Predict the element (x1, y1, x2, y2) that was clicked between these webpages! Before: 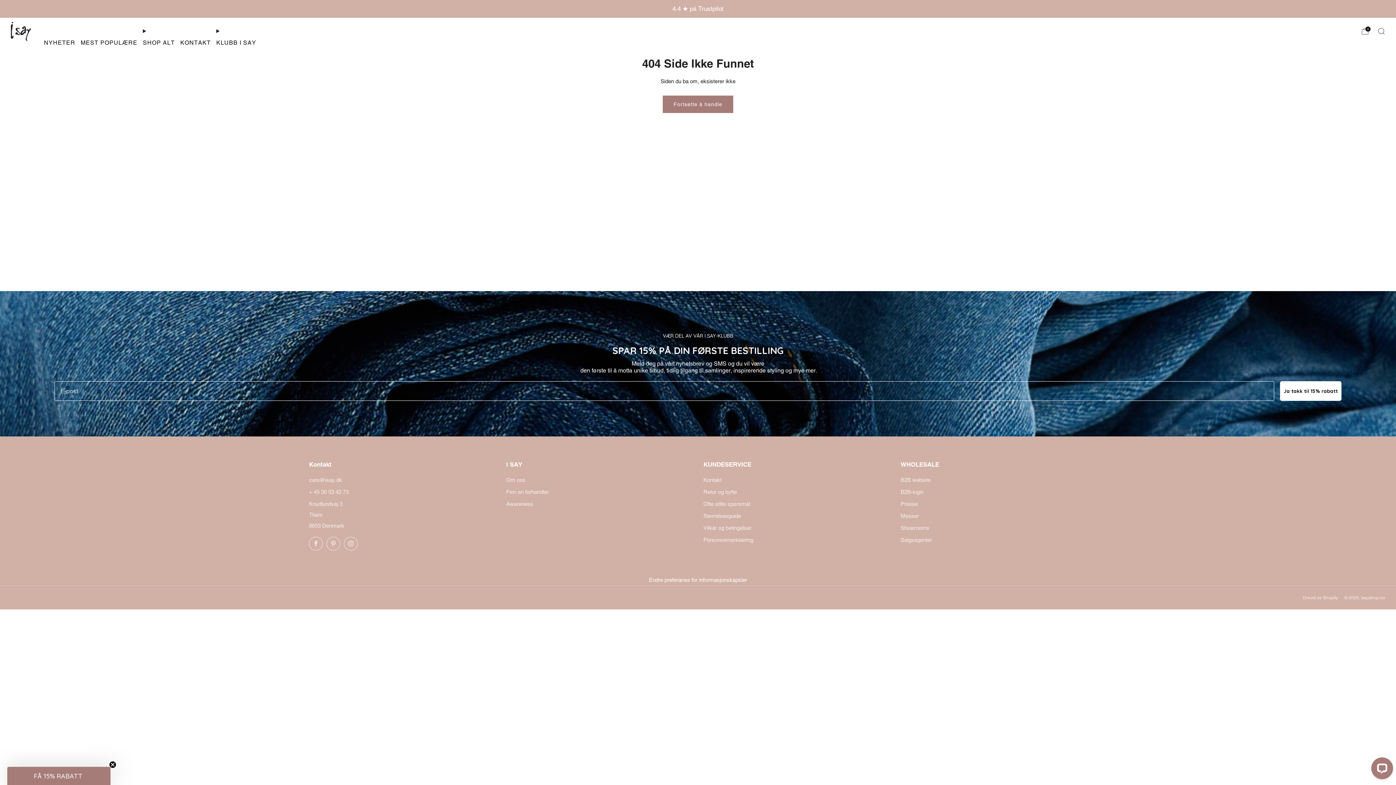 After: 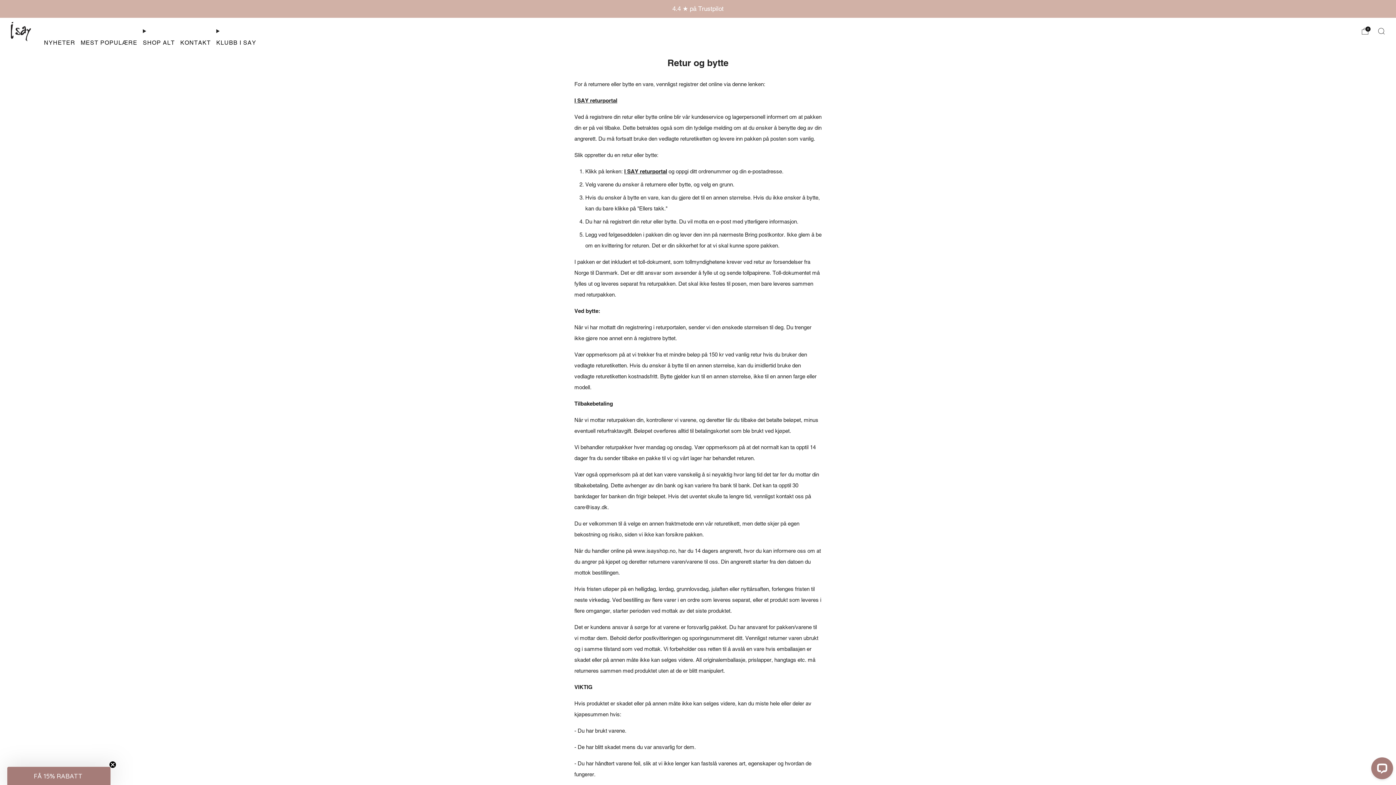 Action: label: Retur og bytte bbox: (703, 489, 737, 495)